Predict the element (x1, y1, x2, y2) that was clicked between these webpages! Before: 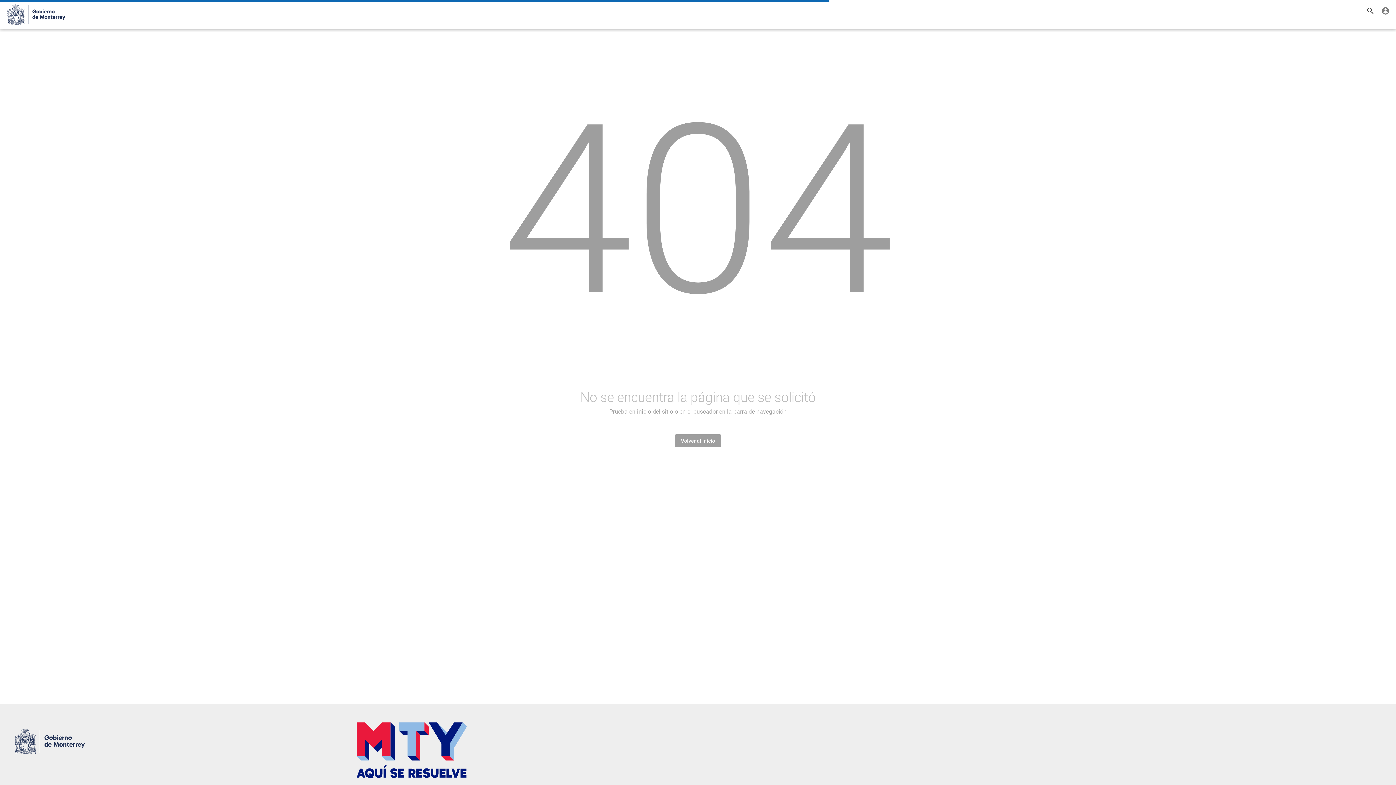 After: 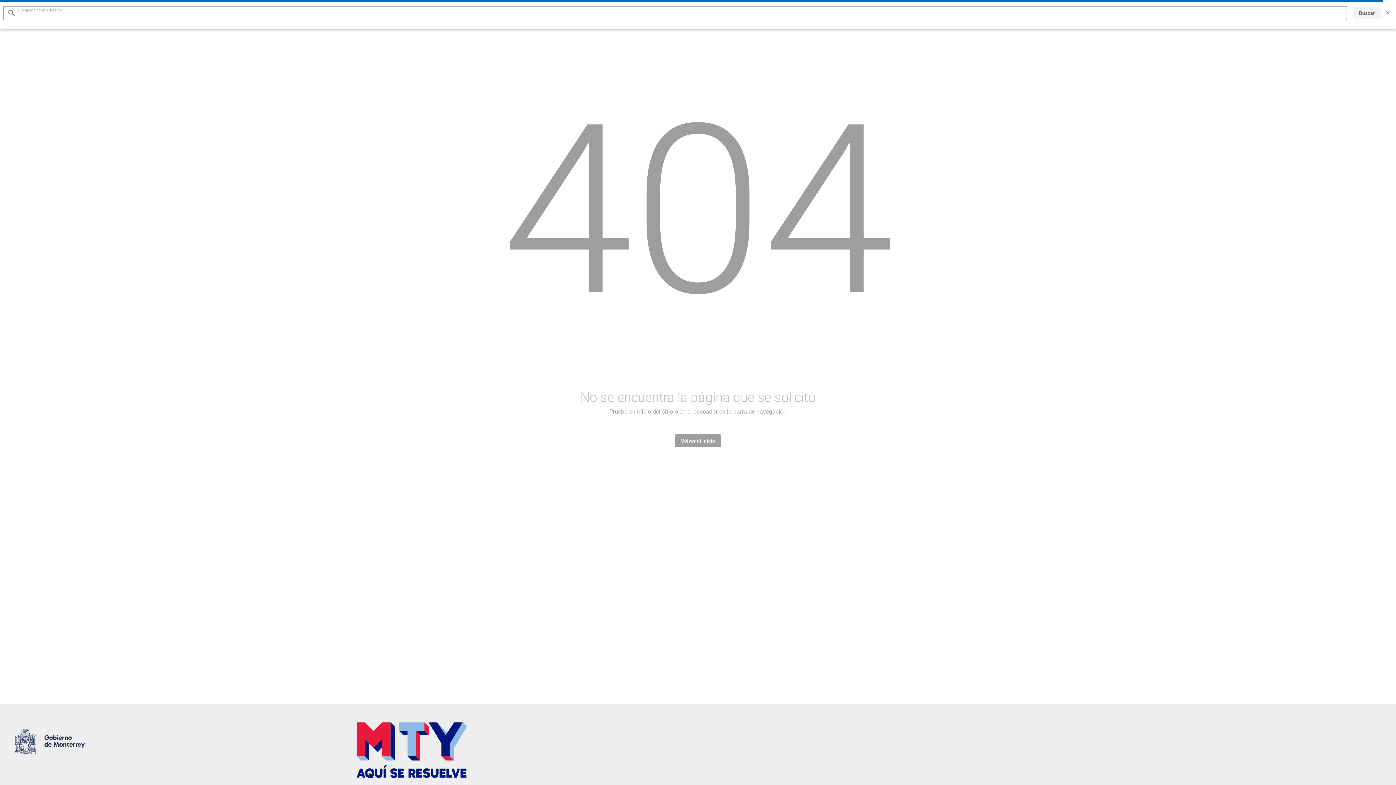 Action: bbox: (1364, 4, 1376, 17) label: search